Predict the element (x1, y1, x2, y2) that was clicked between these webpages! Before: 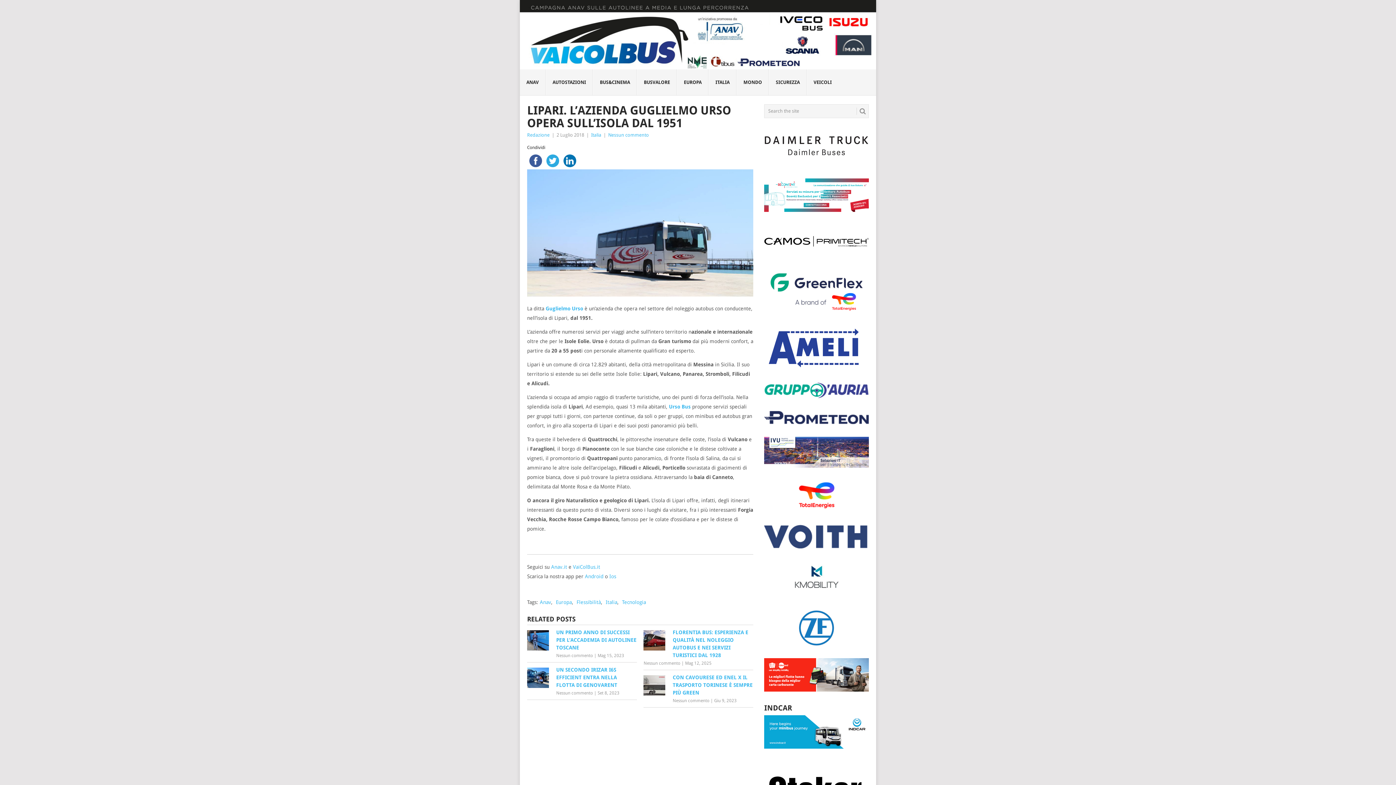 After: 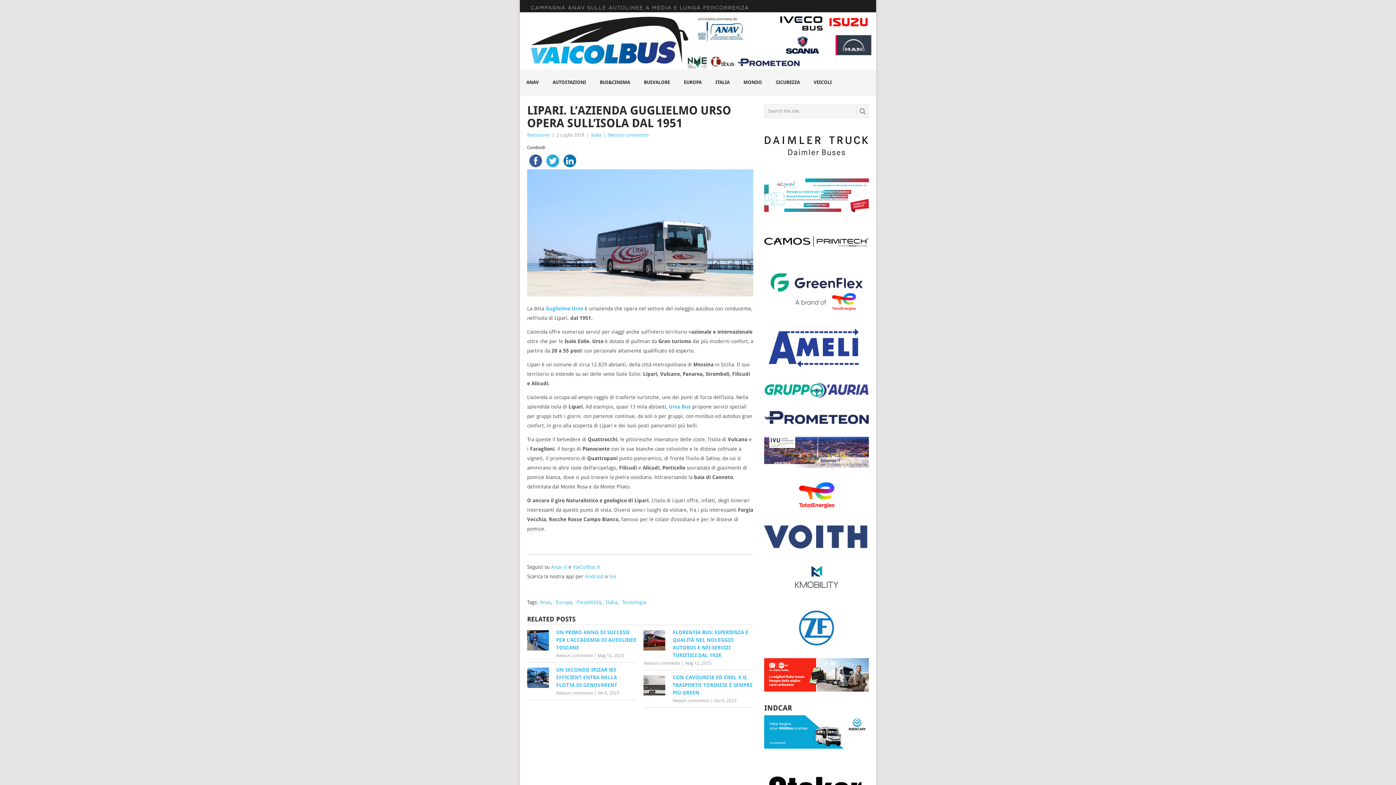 Action: bbox: (561, 157, 578, 163)